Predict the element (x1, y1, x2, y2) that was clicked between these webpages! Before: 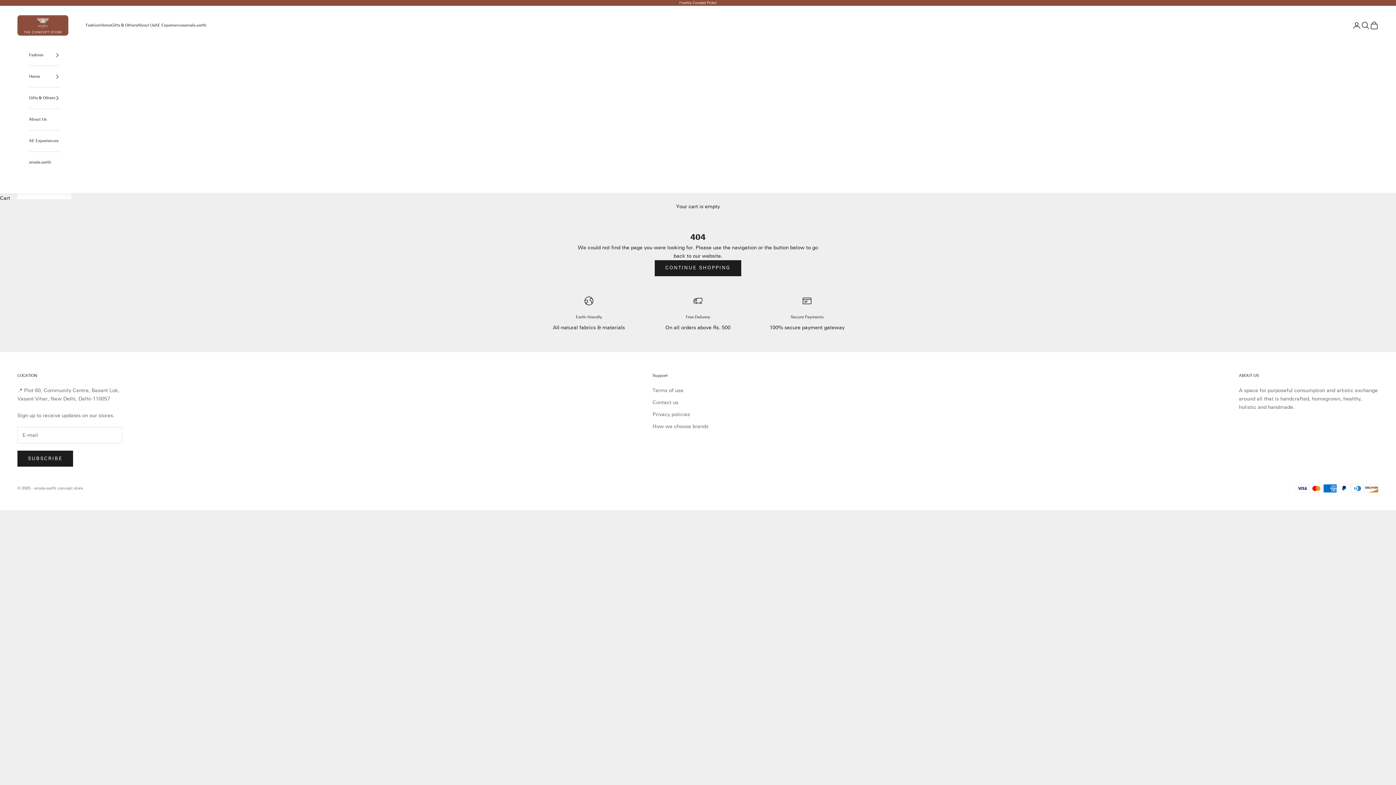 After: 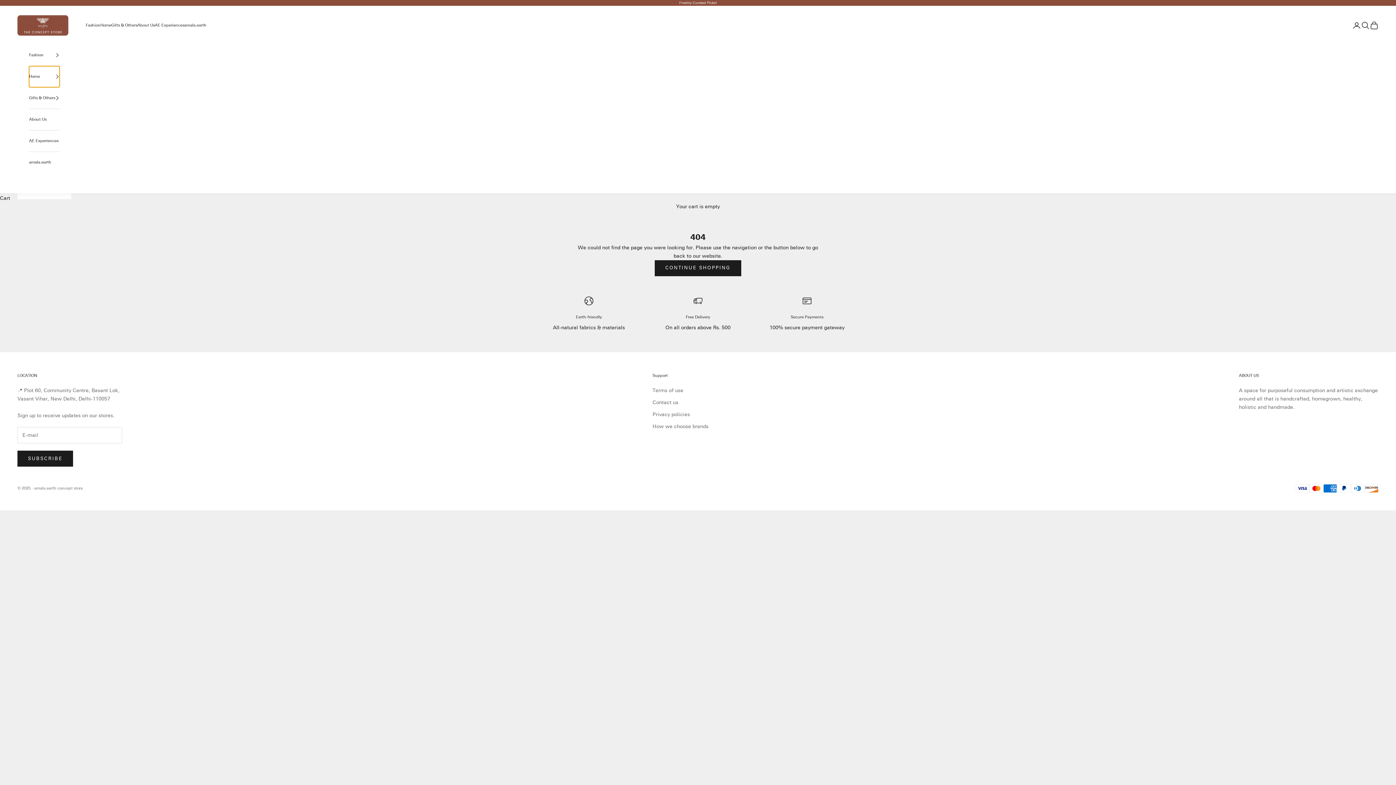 Action: bbox: (29, 66, 59, 87) label: Home